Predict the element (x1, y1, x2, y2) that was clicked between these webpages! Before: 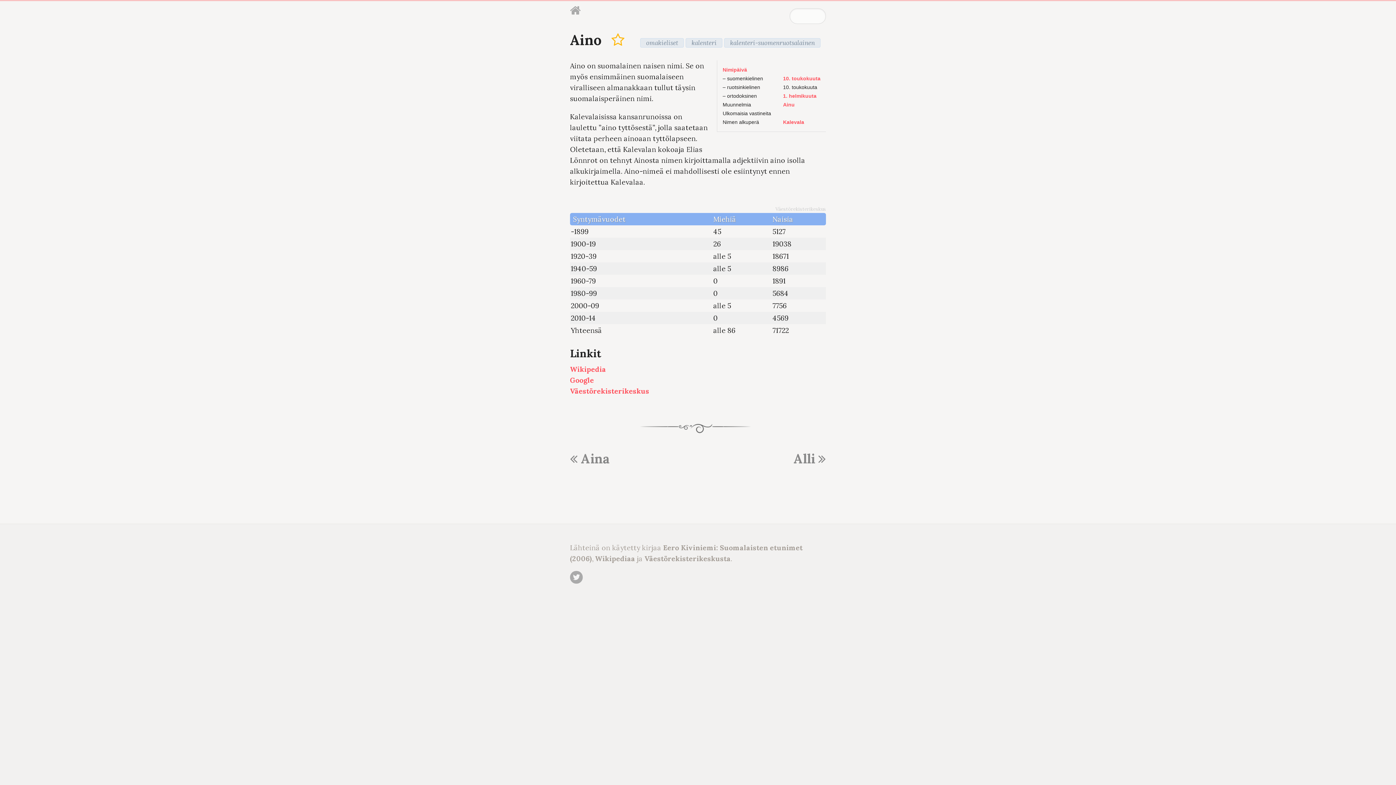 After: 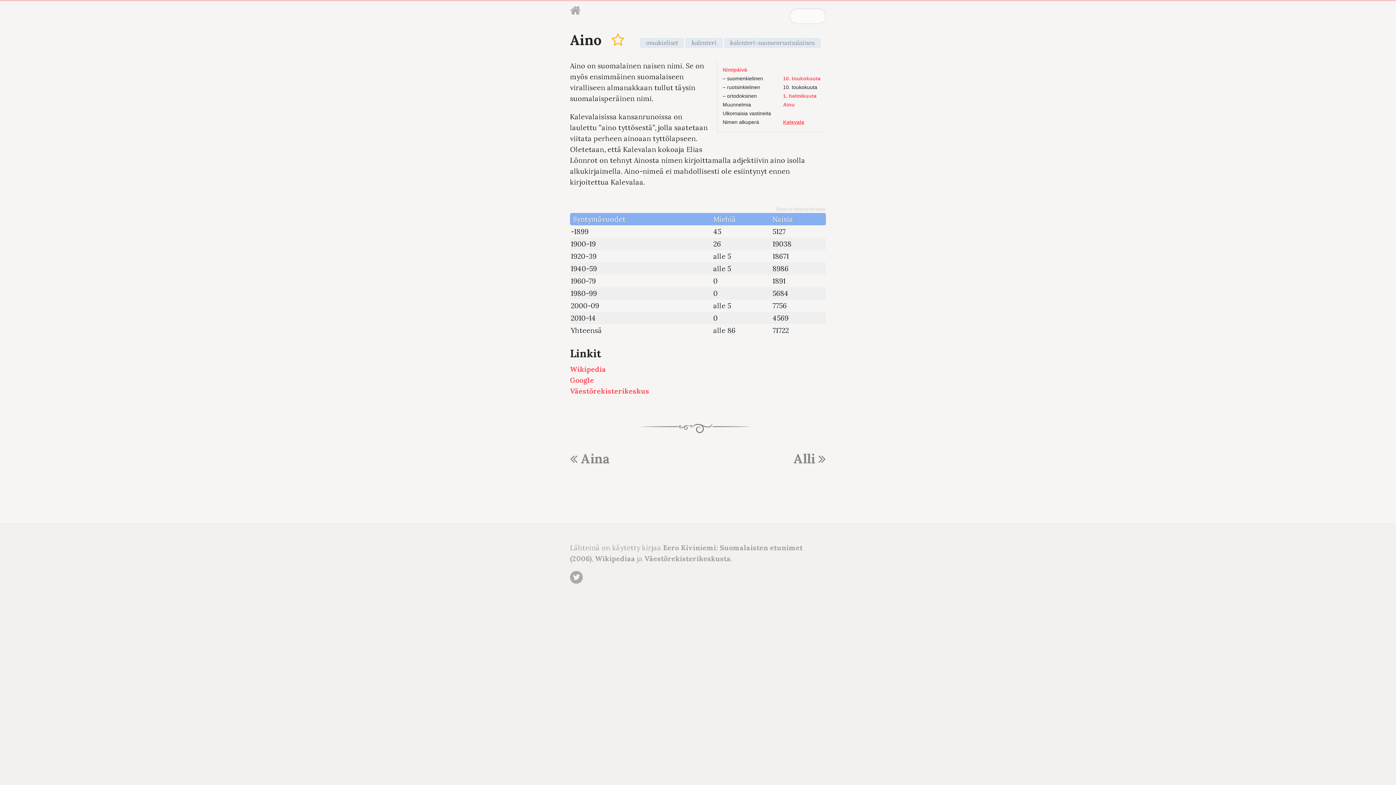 Action: label: Kalevala bbox: (783, 119, 804, 125)